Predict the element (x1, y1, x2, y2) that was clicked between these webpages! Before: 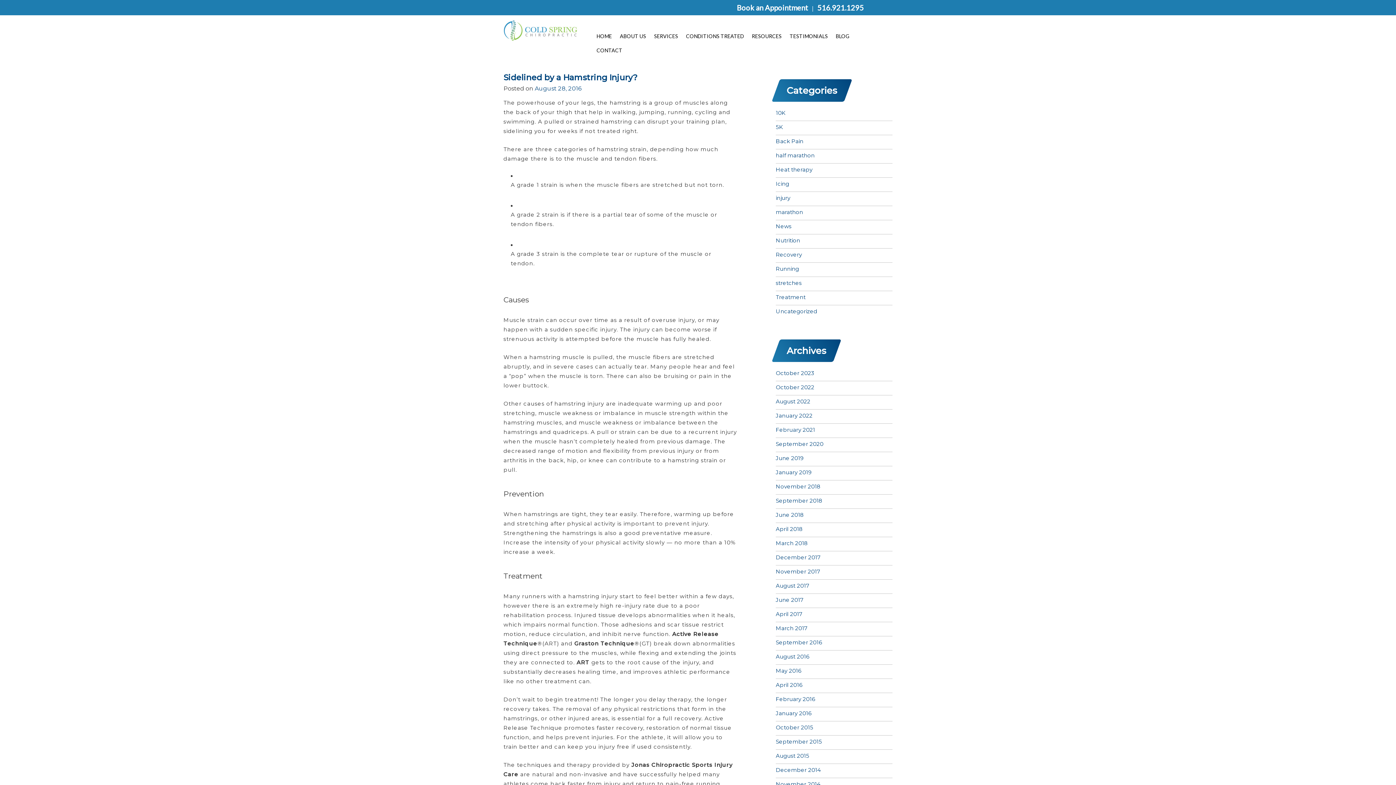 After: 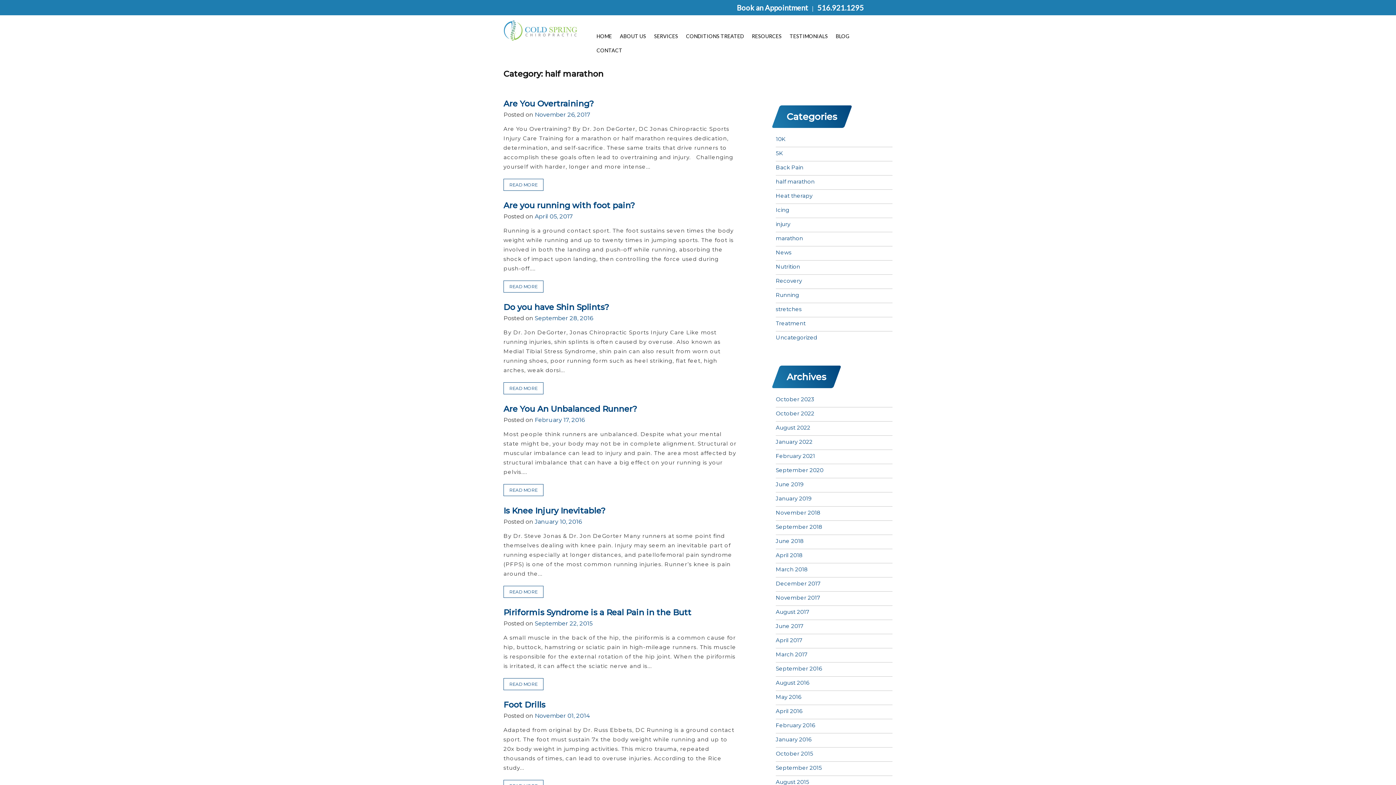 Action: label: half marathon bbox: (776, 152, 814, 158)